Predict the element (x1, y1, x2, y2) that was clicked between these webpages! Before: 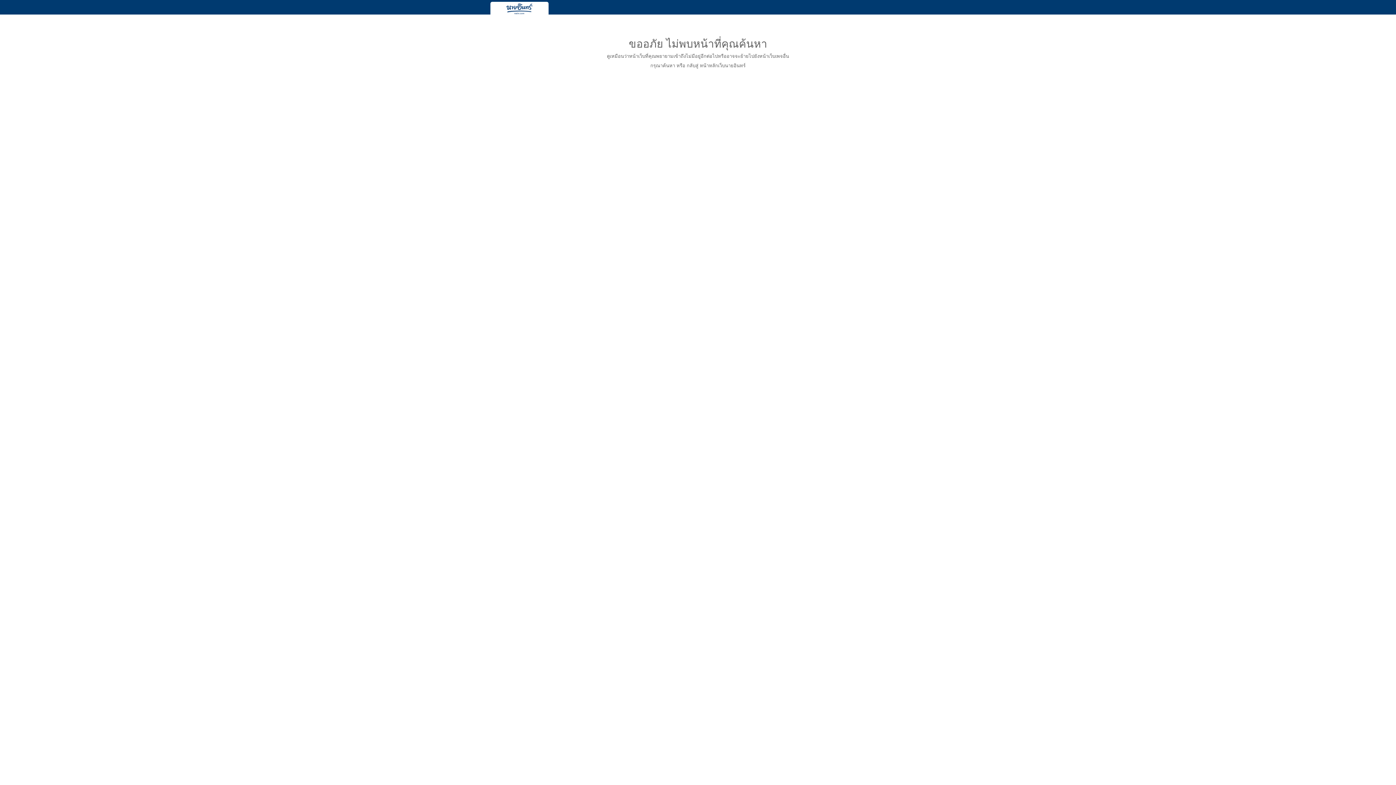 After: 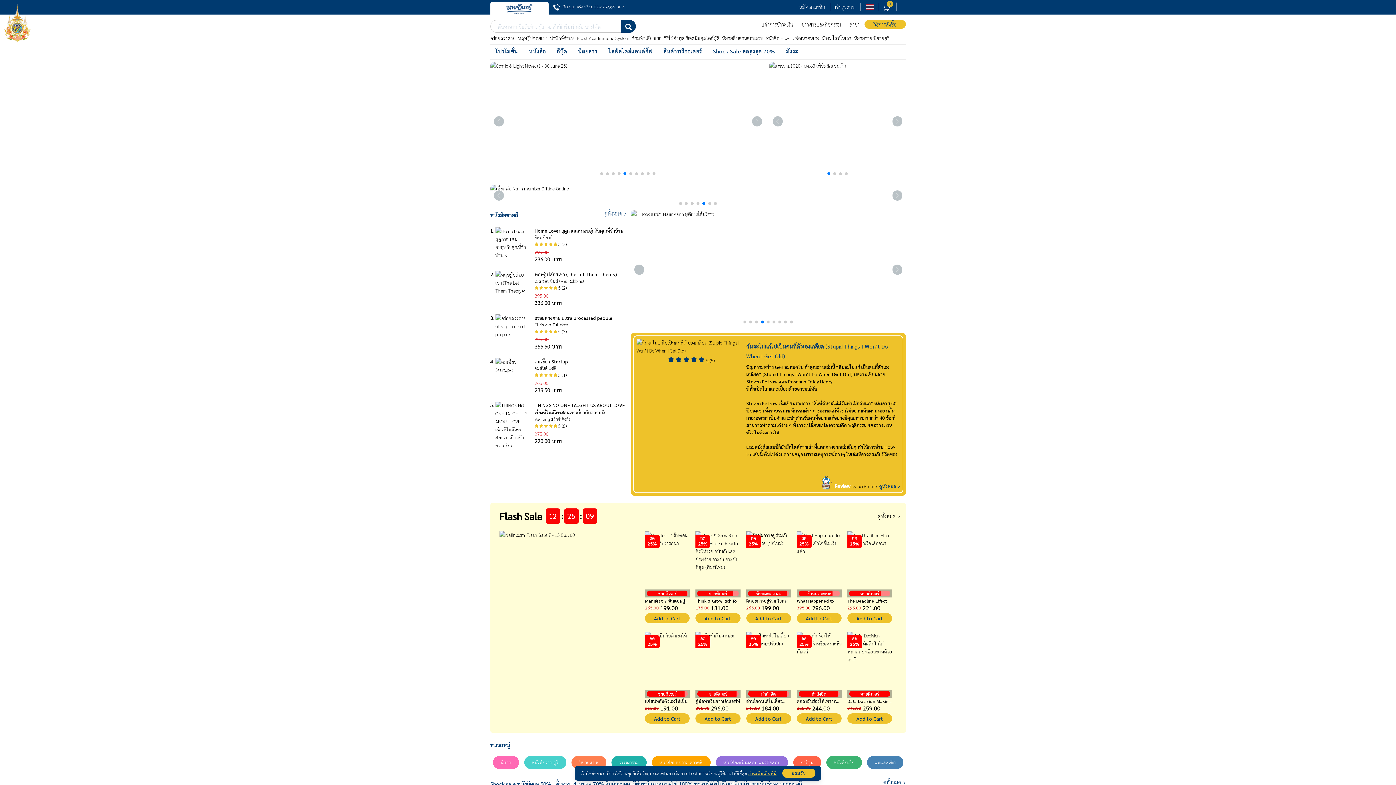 Action: bbox: (490, 1, 548, 16)